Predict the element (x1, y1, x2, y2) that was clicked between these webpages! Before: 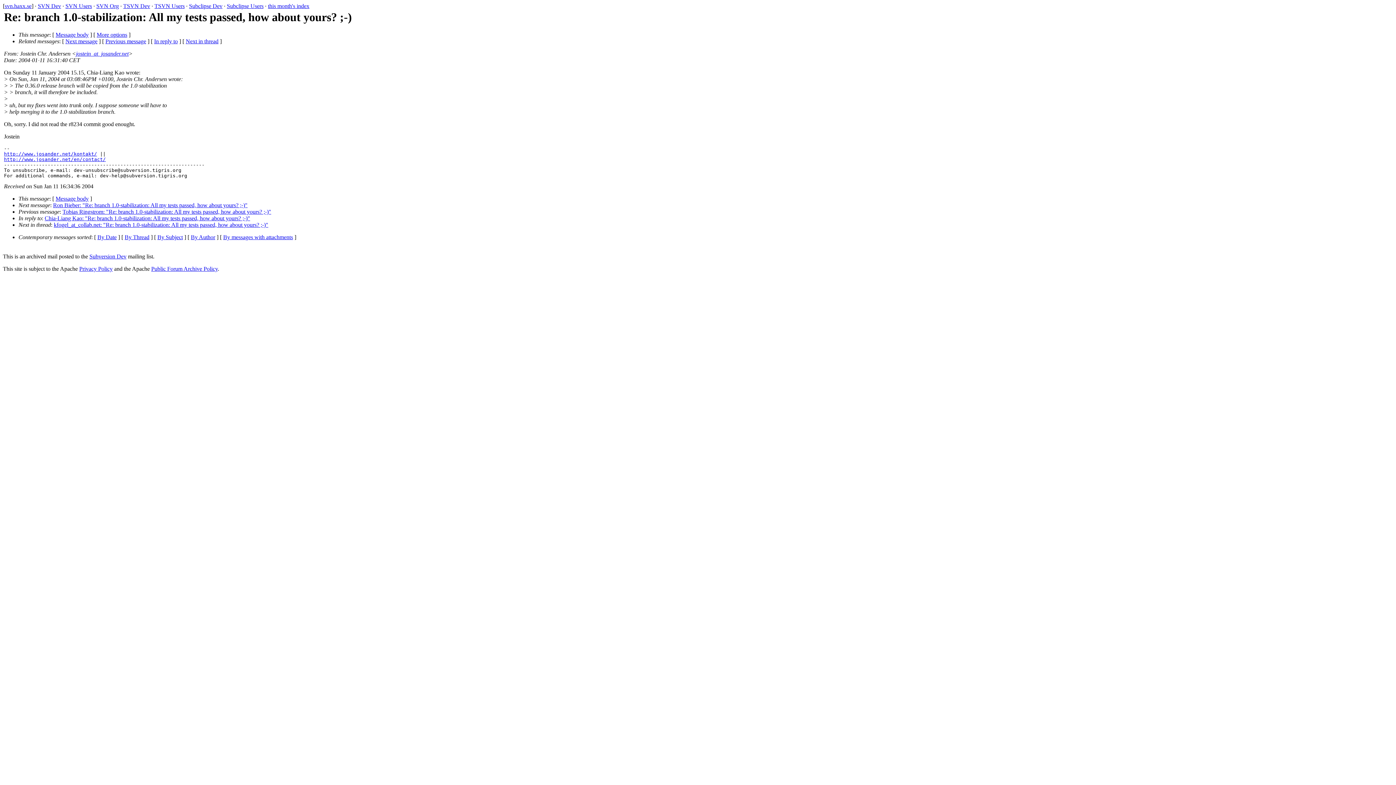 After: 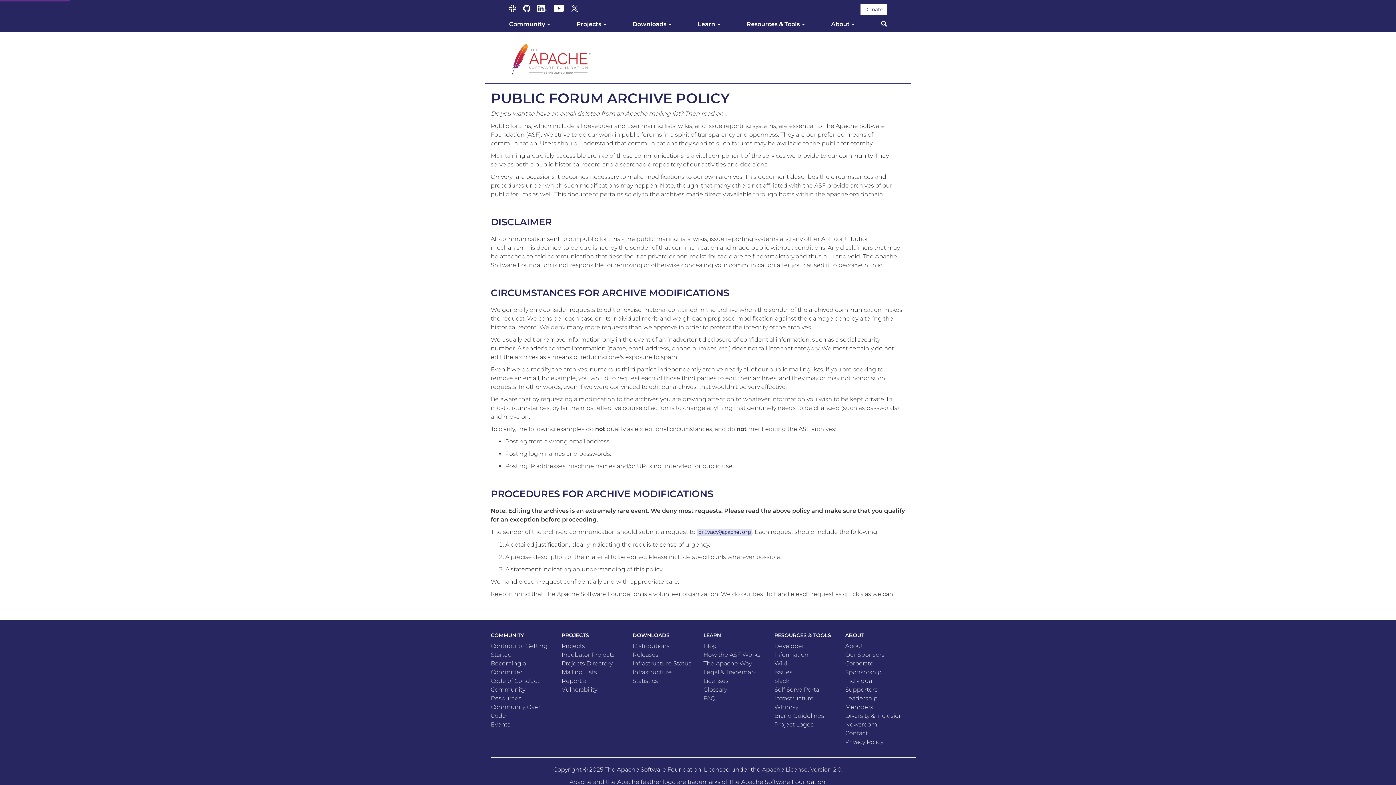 Action: bbox: (151, 265, 217, 272) label: Public Forum Archive Policy